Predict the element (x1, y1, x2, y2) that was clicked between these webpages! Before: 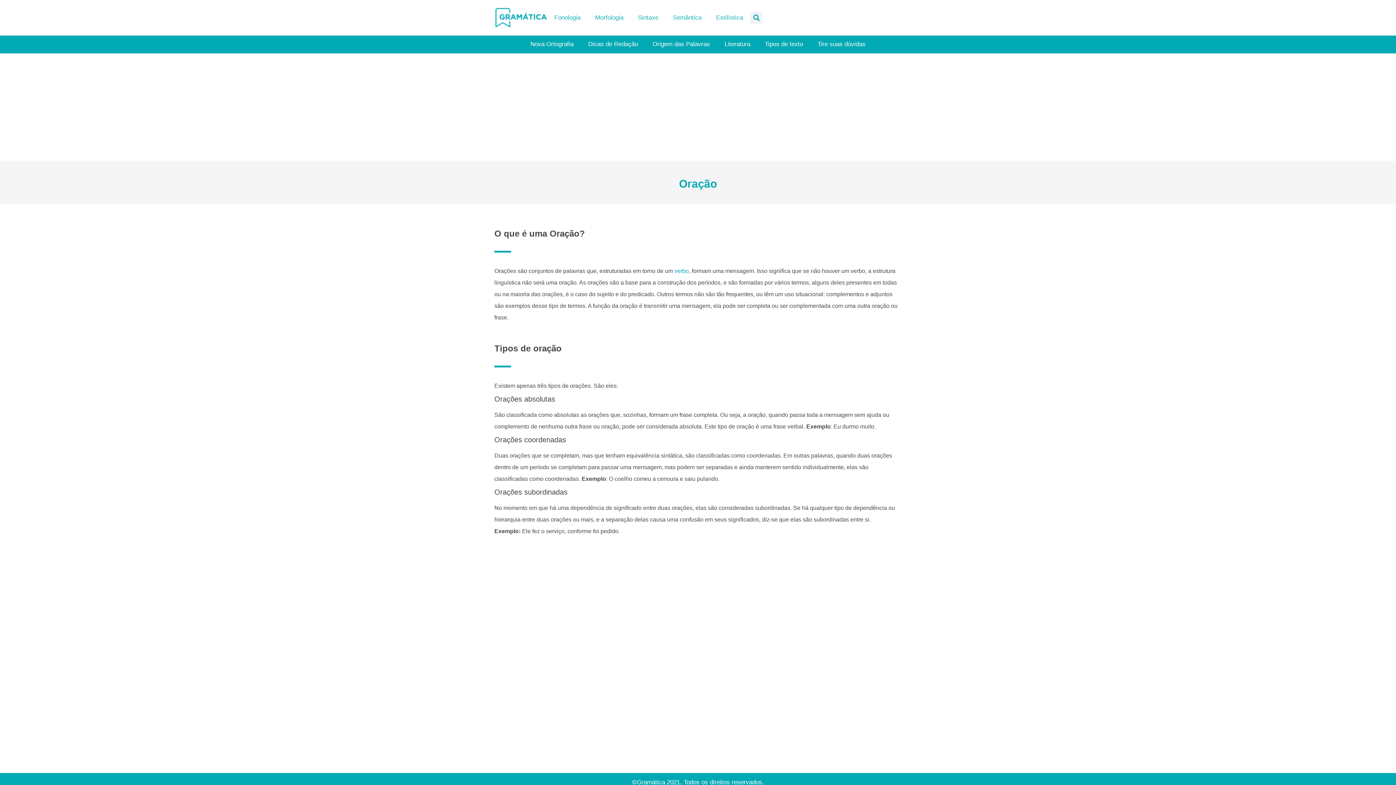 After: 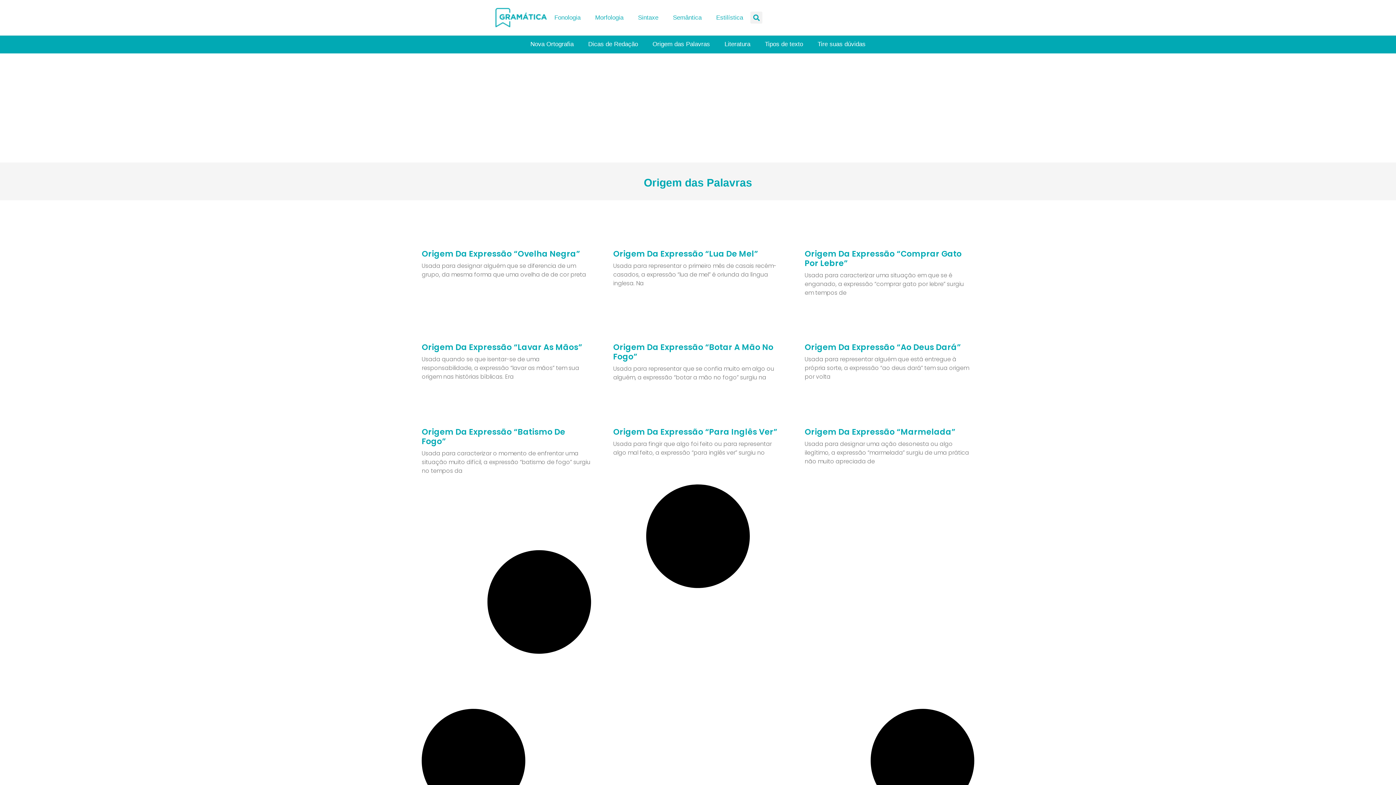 Action: bbox: (645, 39, 717, 49) label: Origem das Palavras